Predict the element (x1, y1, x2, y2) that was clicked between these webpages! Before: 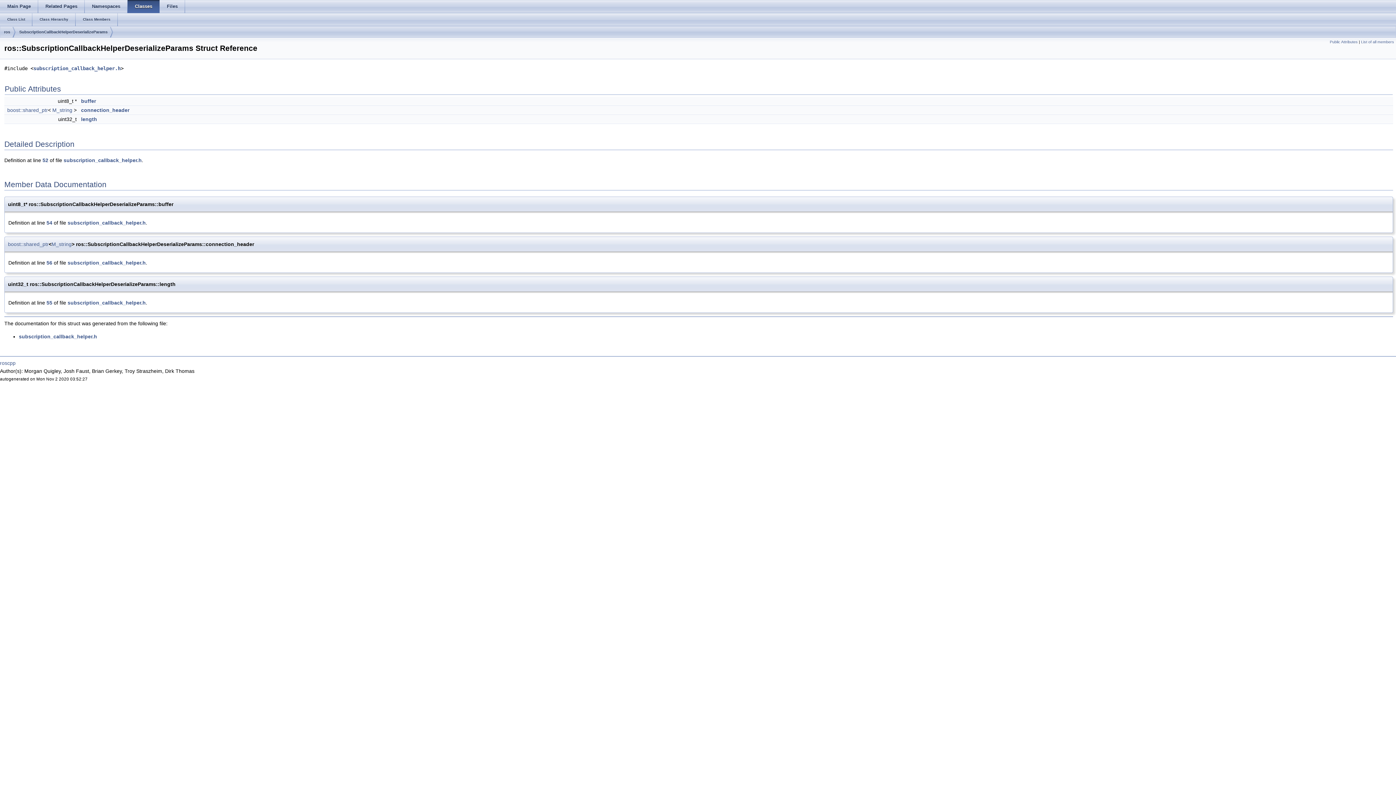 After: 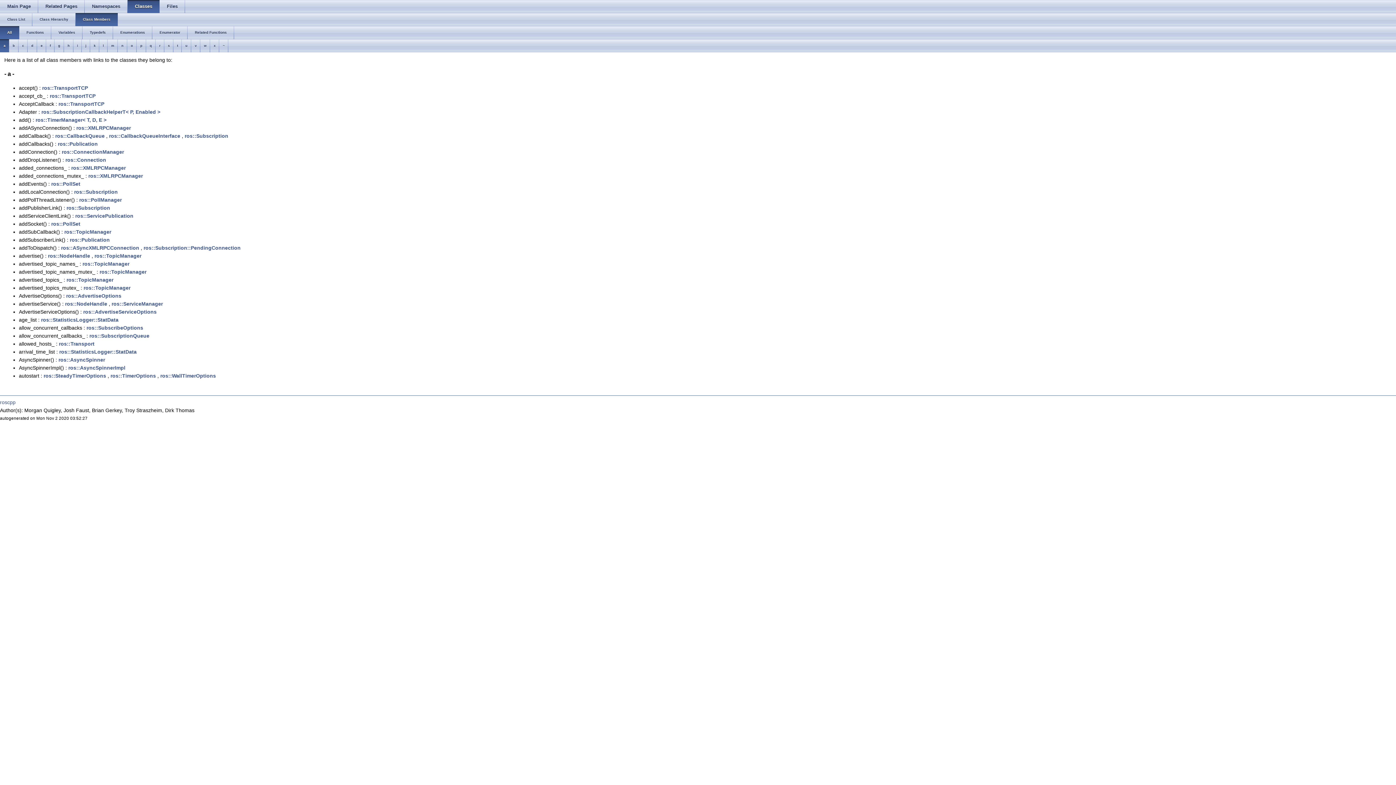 Action: label: Class Members bbox: (75, 13, 117, 26)